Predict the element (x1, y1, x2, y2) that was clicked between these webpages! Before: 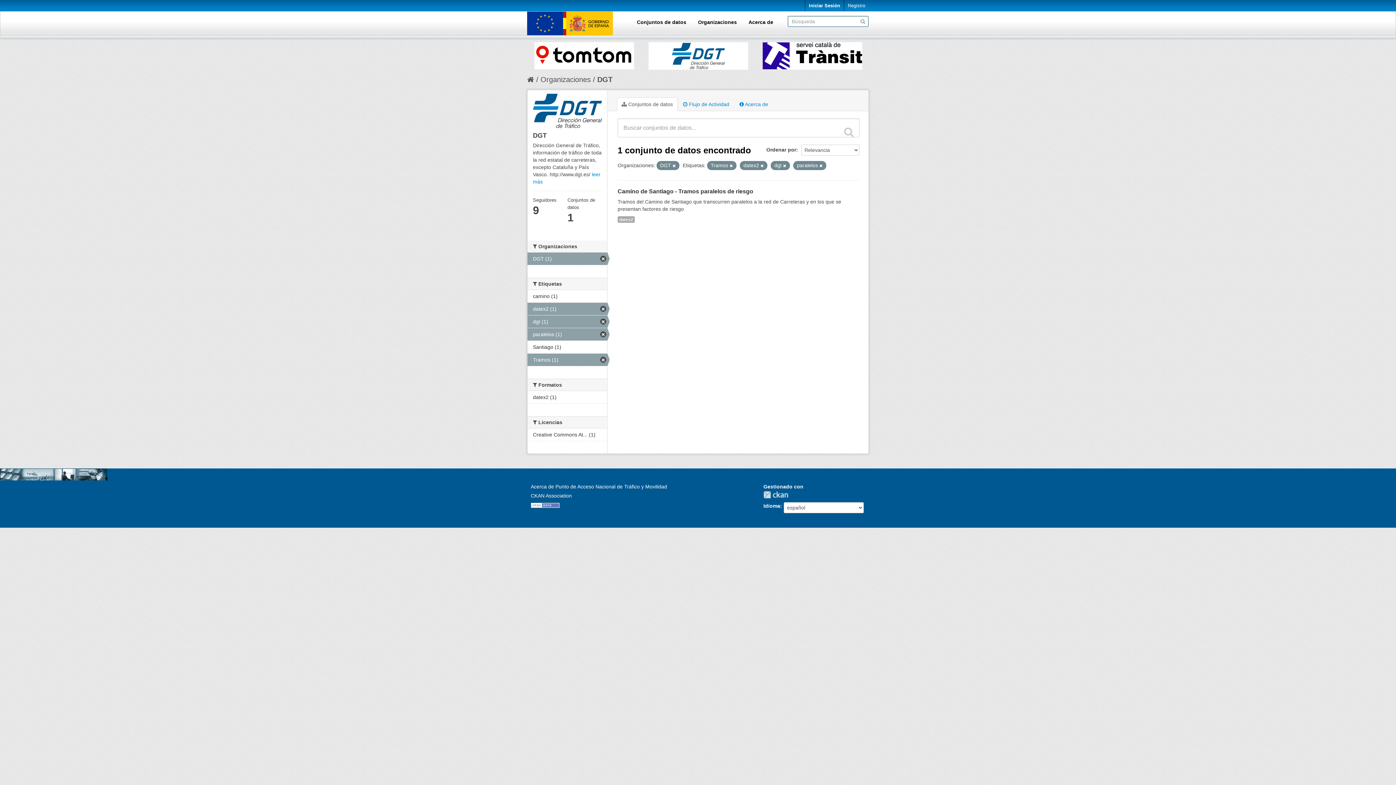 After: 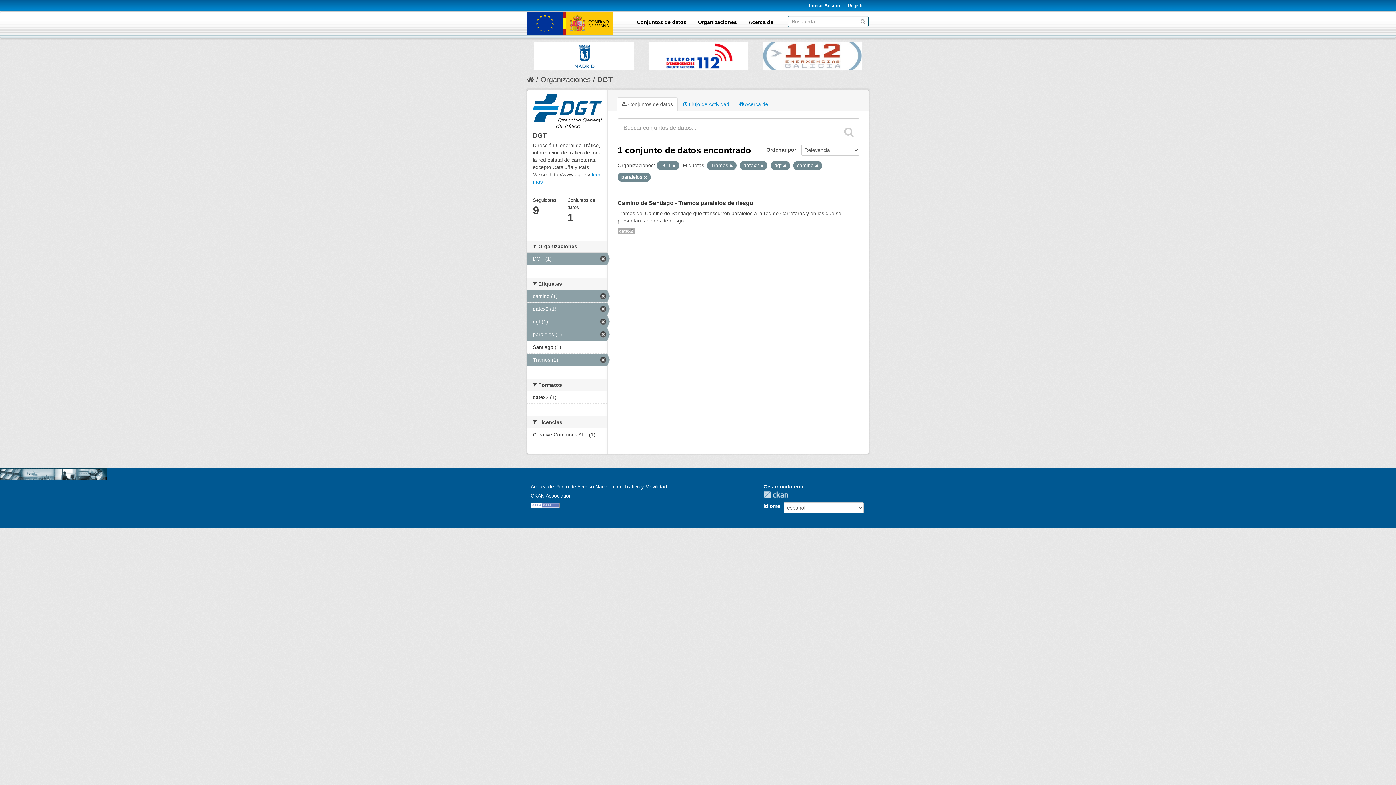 Action: label: camino (1) bbox: (527, 290, 607, 302)